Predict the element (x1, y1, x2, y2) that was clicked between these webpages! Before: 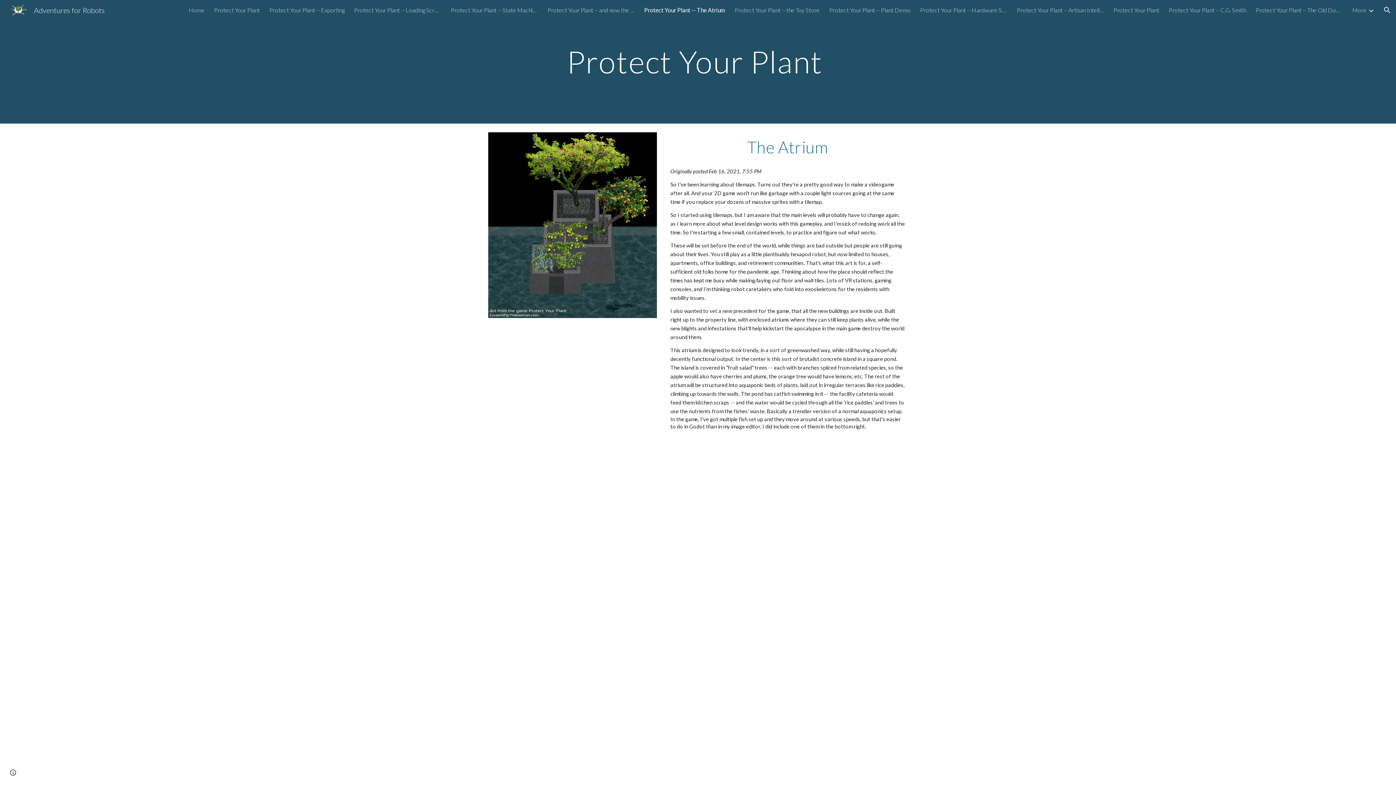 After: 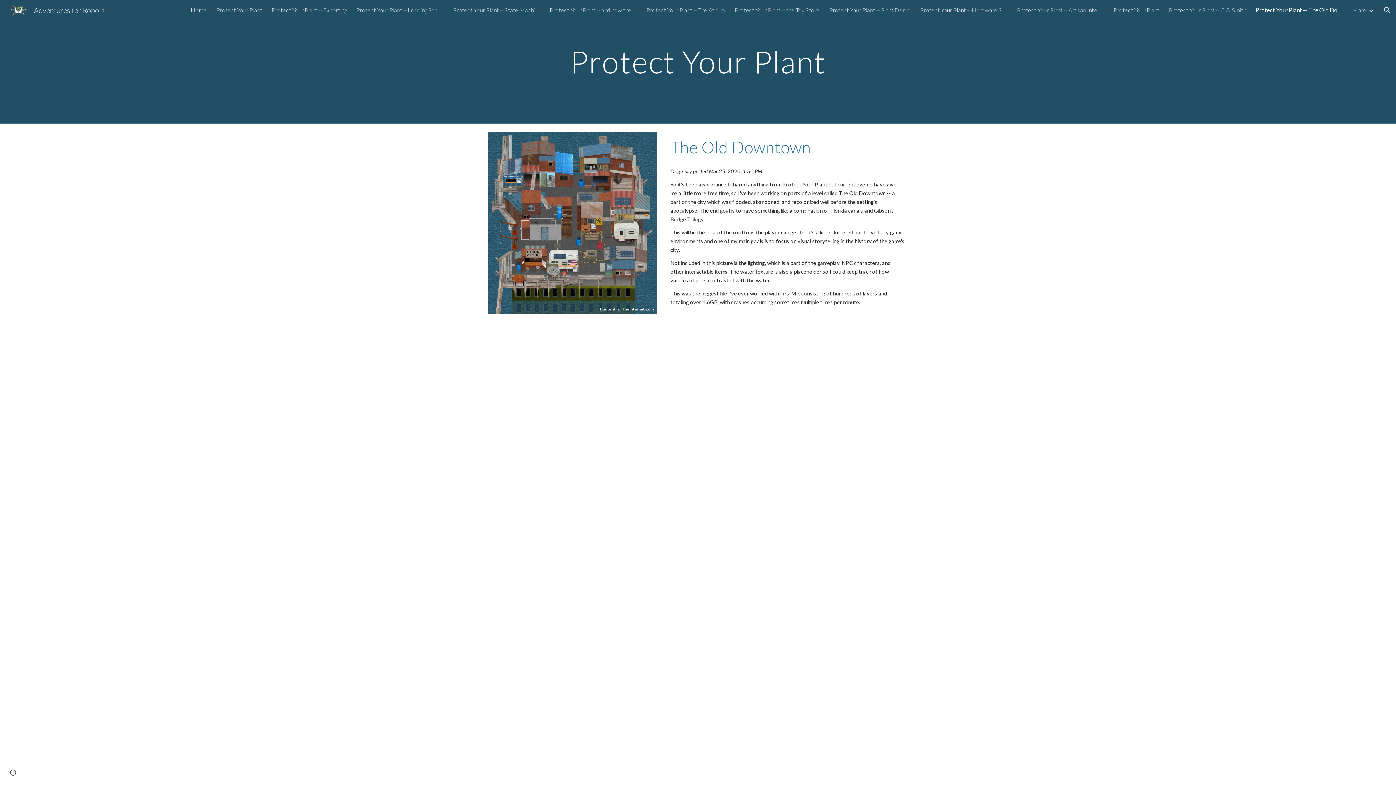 Action: bbox: (1256, 6, 1343, 13) label: Protect Your Plant -- The Old Downtown